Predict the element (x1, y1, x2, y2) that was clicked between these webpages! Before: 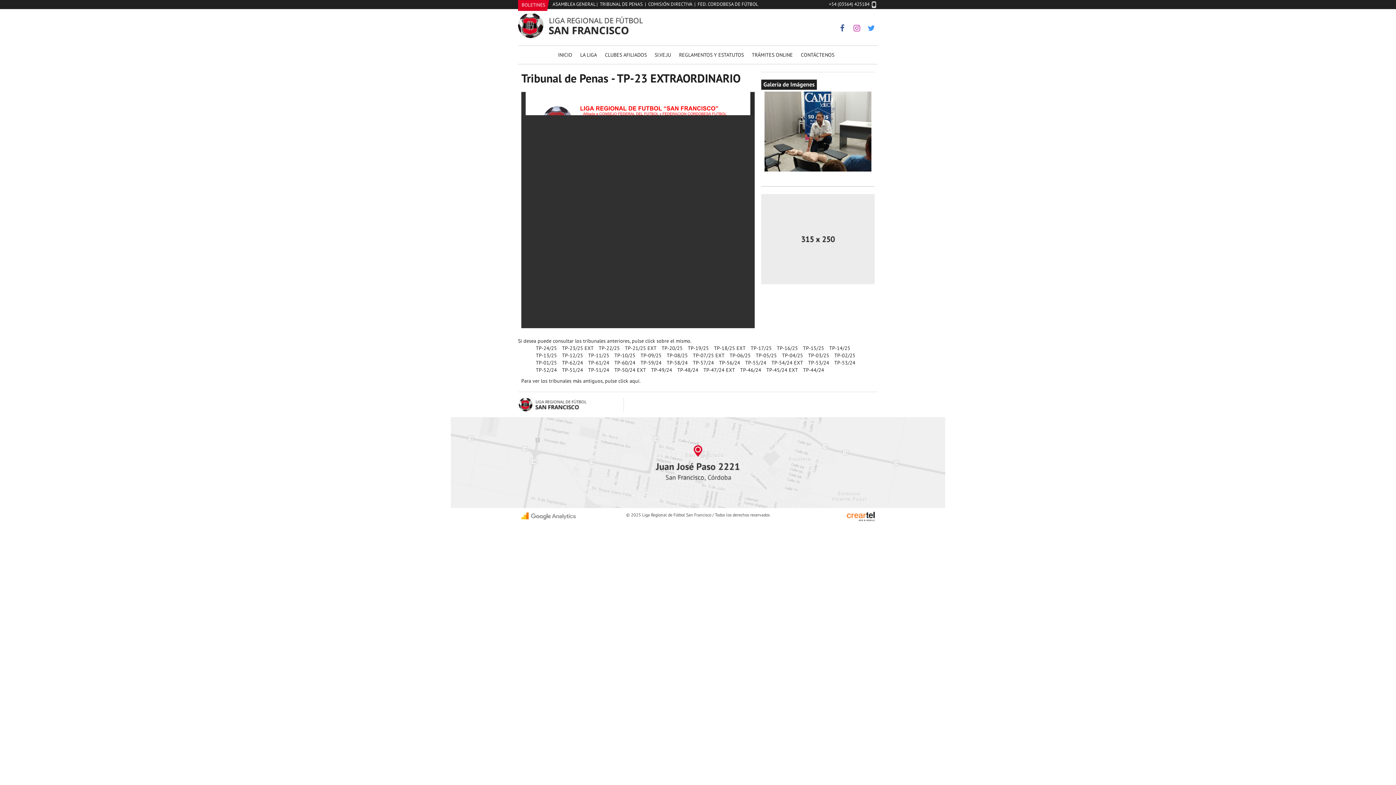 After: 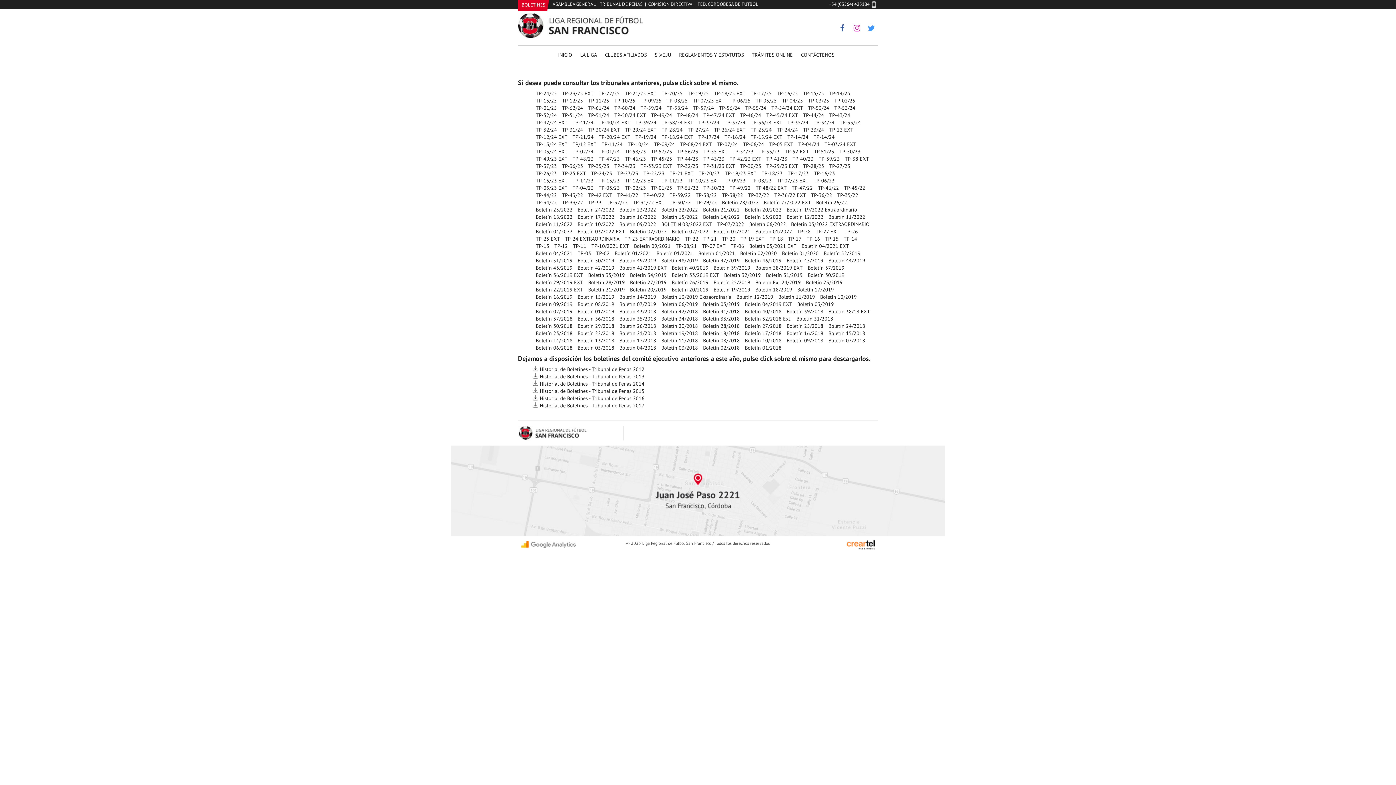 Action: bbox: (618, 377, 639, 384) label: click aquí